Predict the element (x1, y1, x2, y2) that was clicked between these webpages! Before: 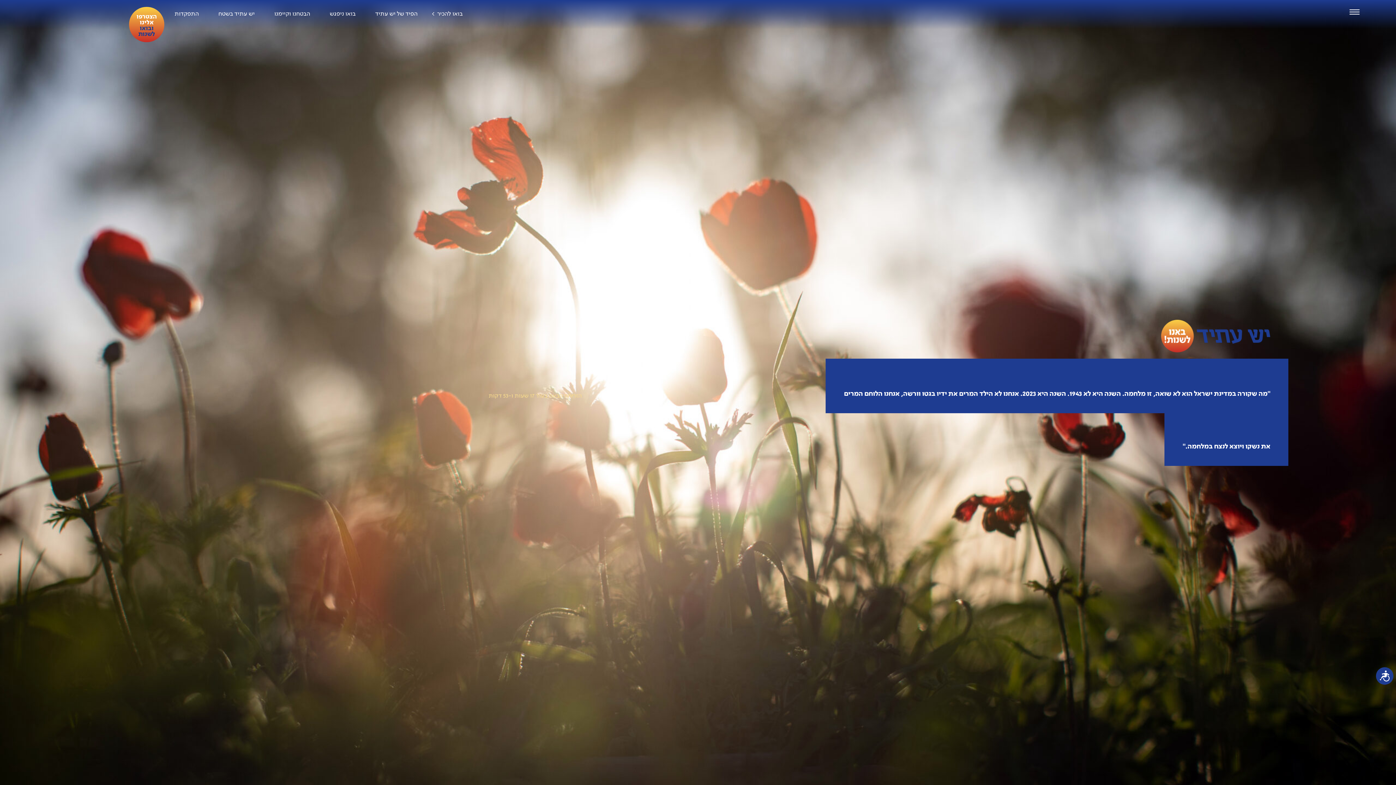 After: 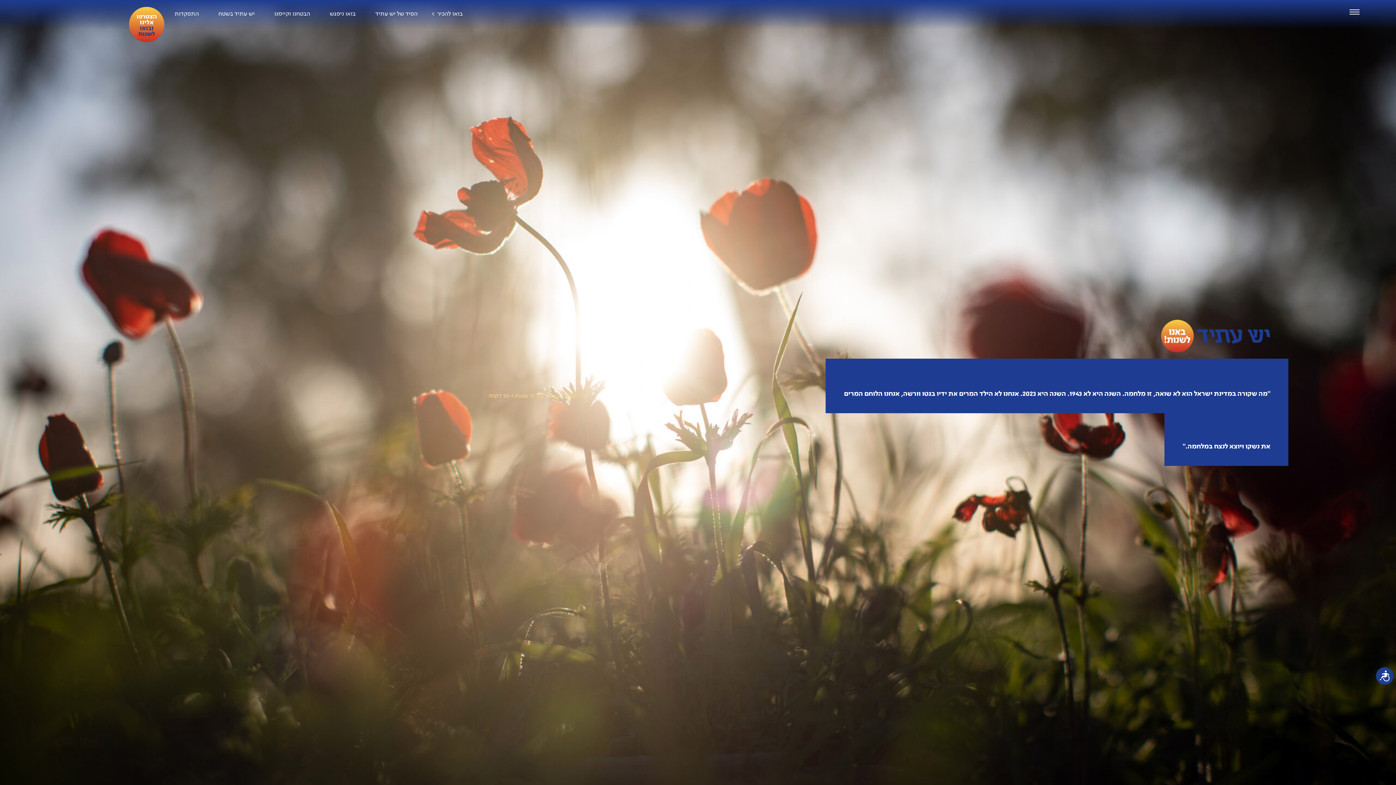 Action: bbox: (1158, 6, 1221, 19)